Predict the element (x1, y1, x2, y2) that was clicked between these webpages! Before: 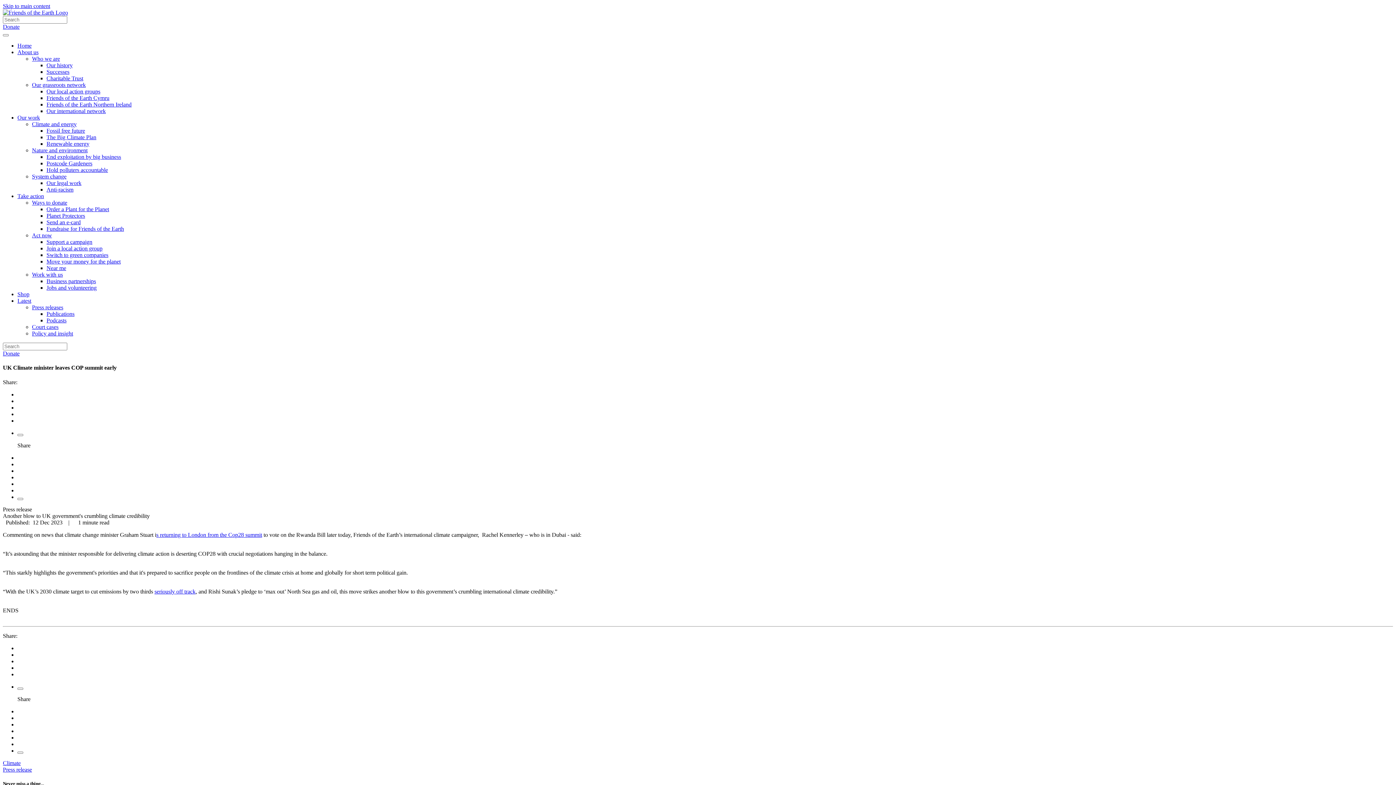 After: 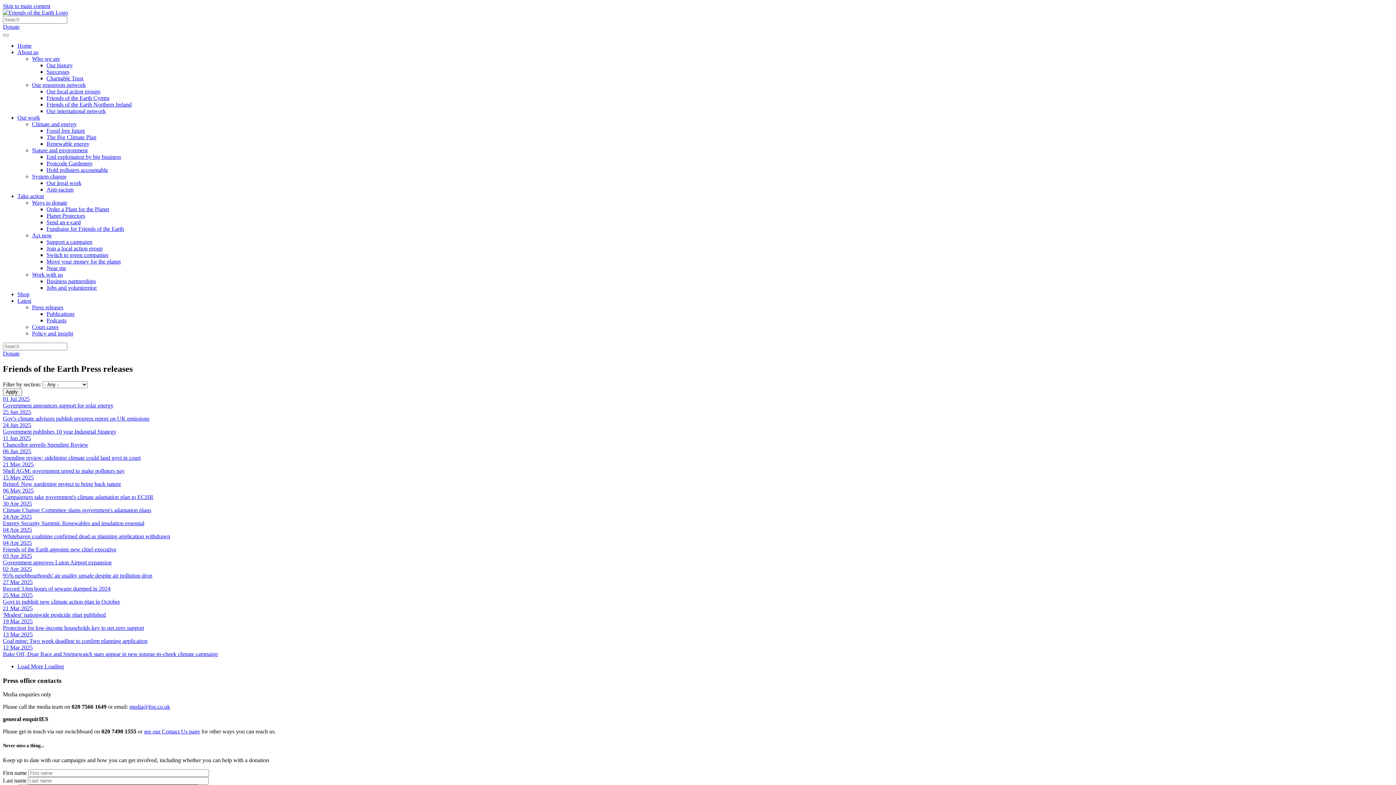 Action: label: Press releases bbox: (32, 304, 63, 310)